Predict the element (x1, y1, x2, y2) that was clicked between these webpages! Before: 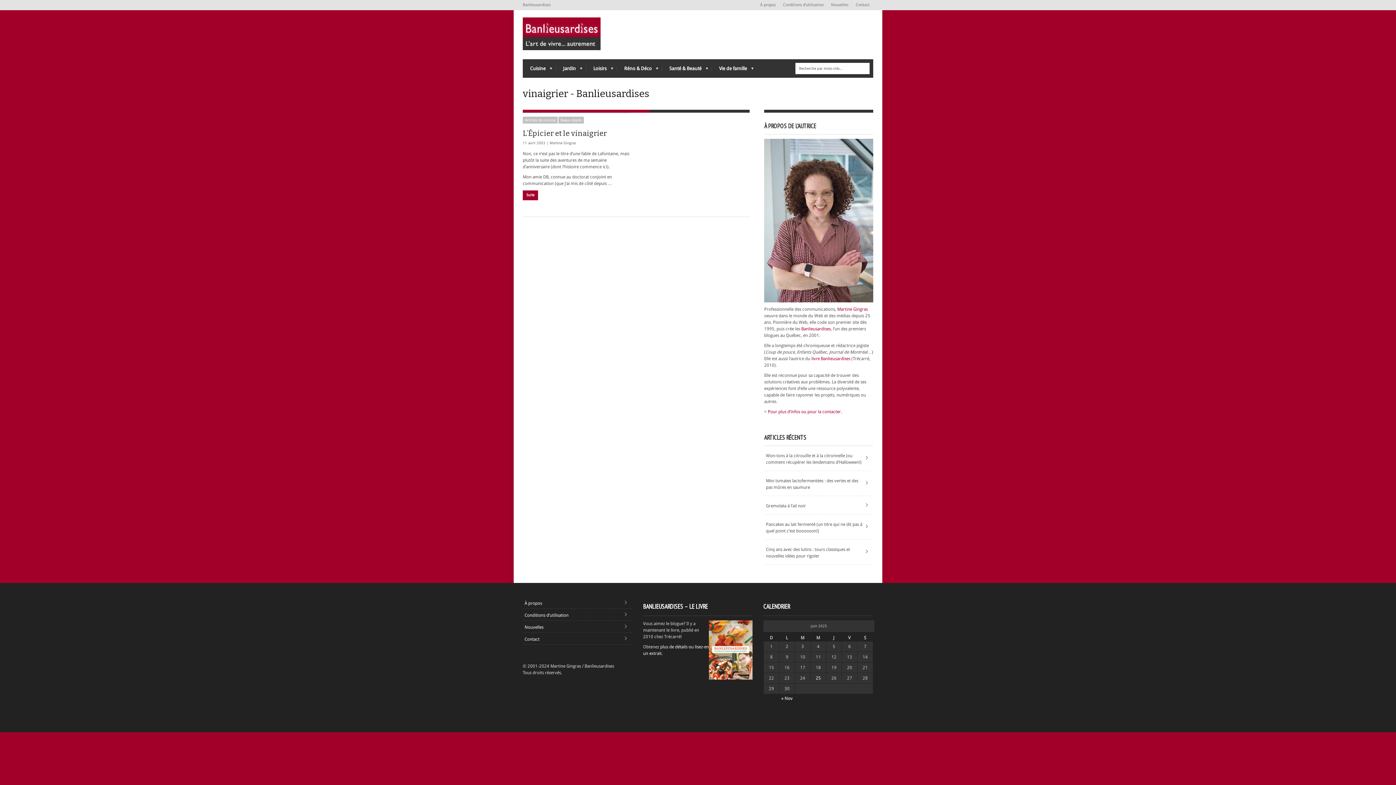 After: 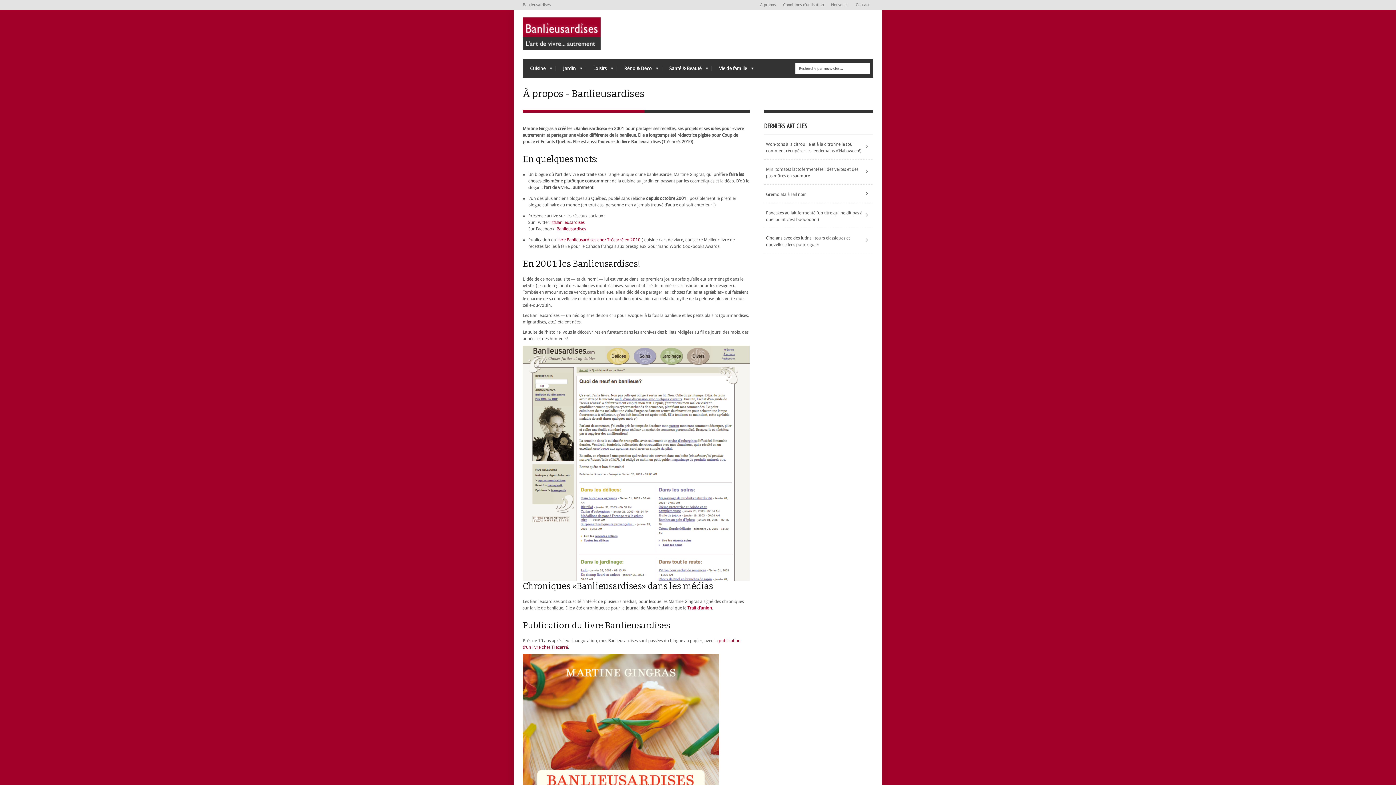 Action: bbox: (756, 0, 779, 10) label: À propos